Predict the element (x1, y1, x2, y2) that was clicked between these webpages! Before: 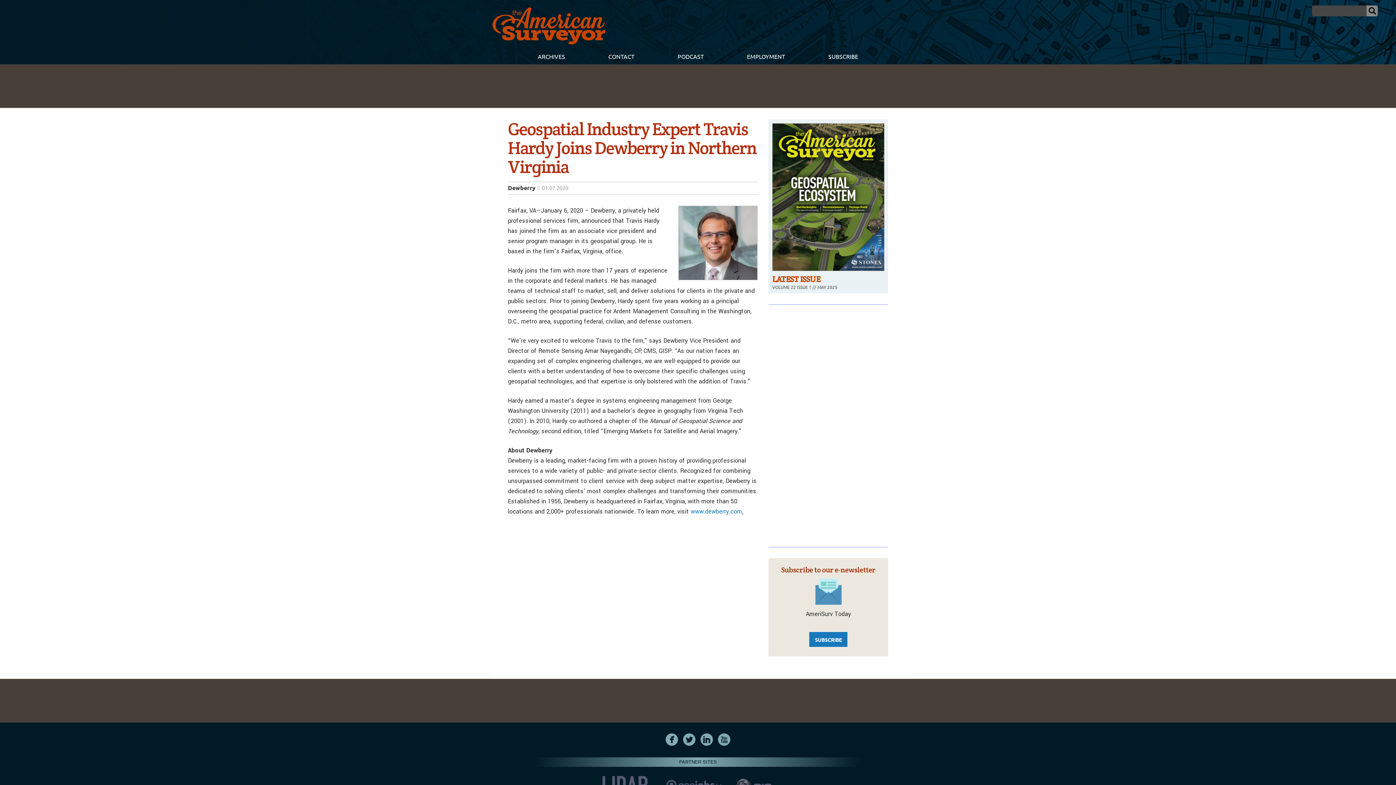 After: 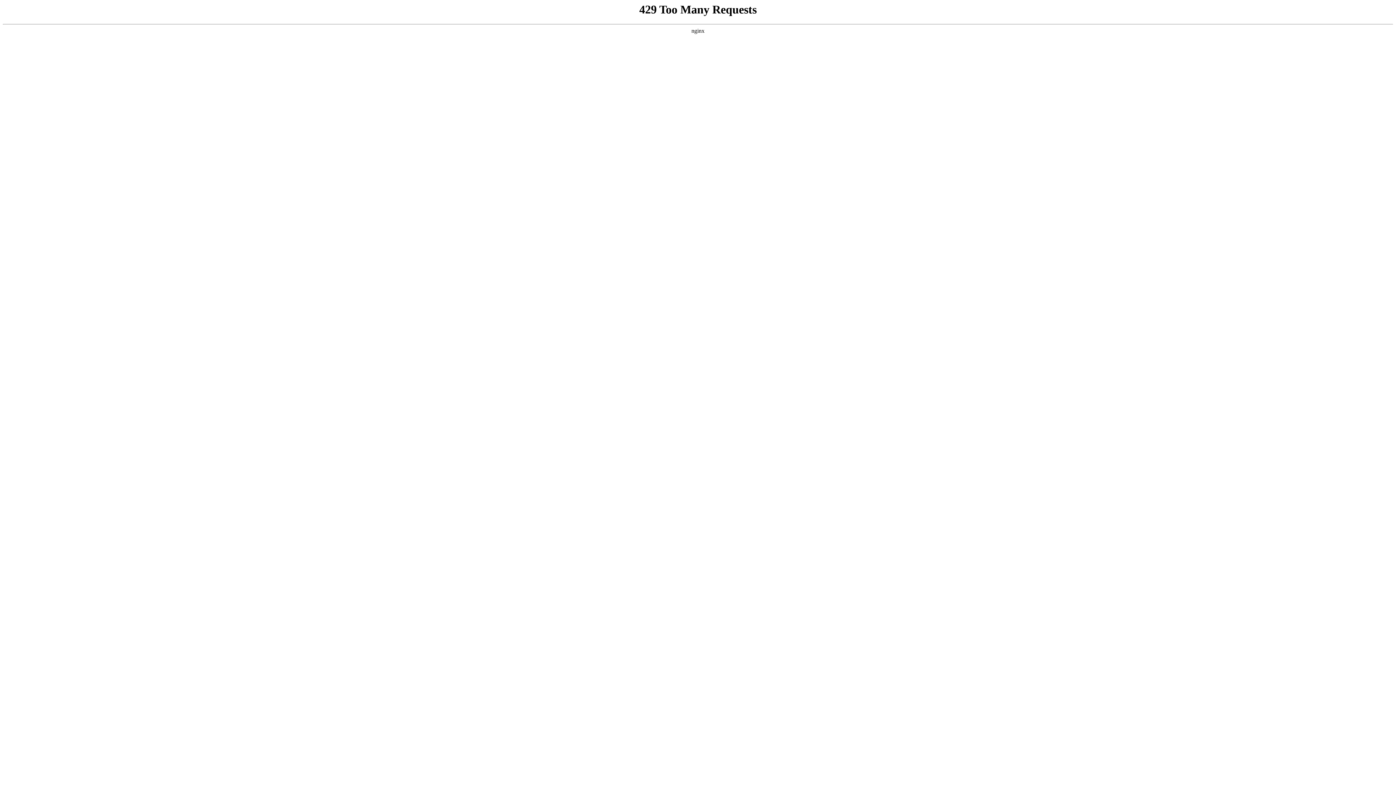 Action: bbox: (492, 39, 605, 45)